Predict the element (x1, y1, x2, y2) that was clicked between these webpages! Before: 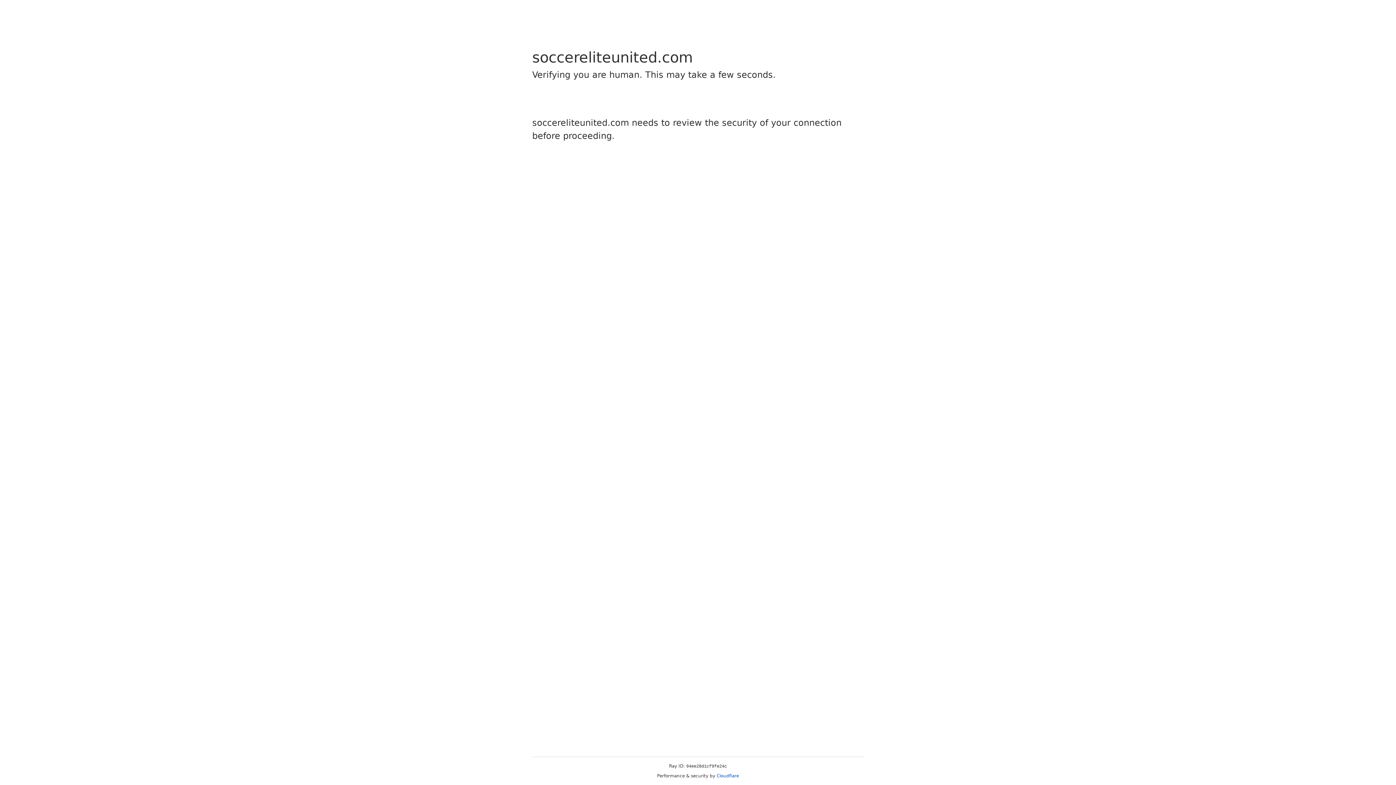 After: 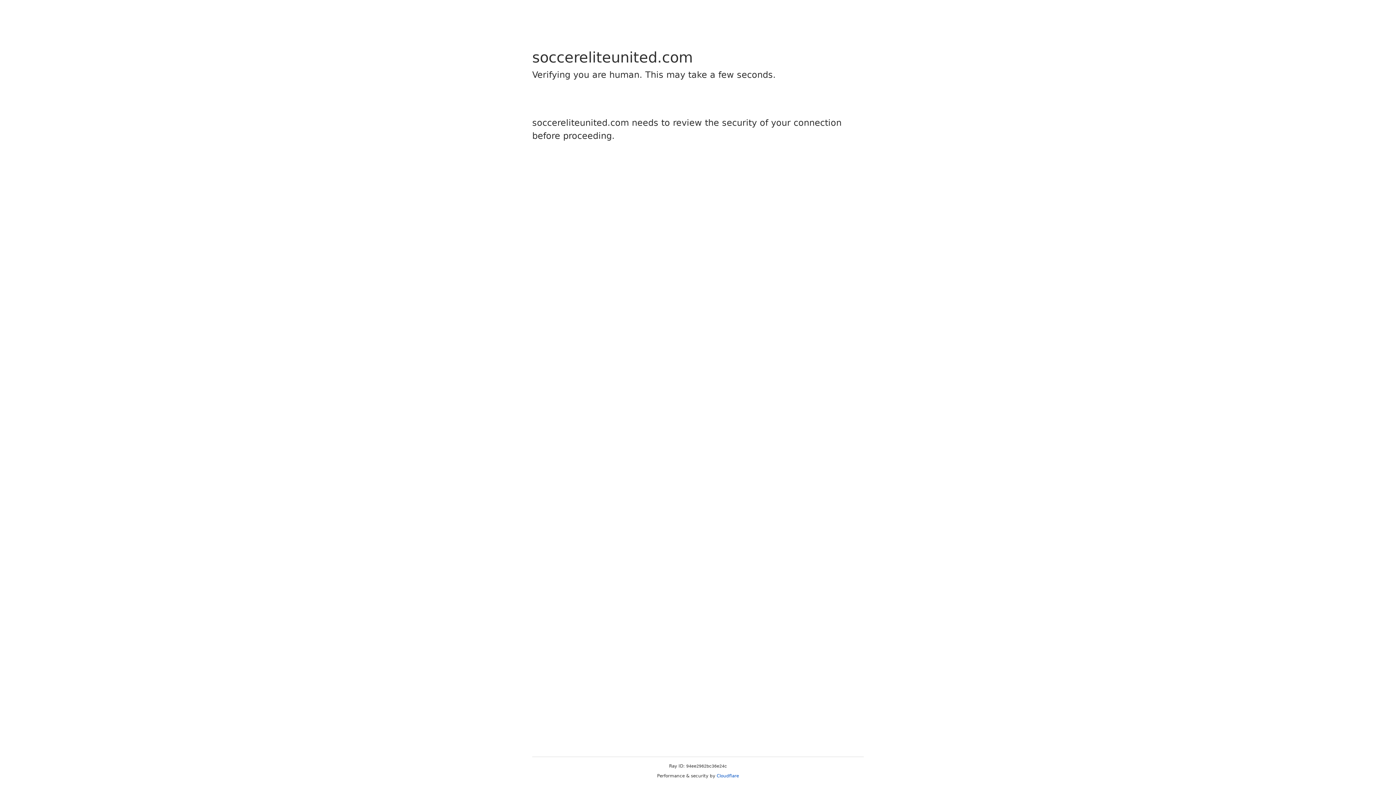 Action: bbox: (716, 773, 739, 778) label: Cloudflare